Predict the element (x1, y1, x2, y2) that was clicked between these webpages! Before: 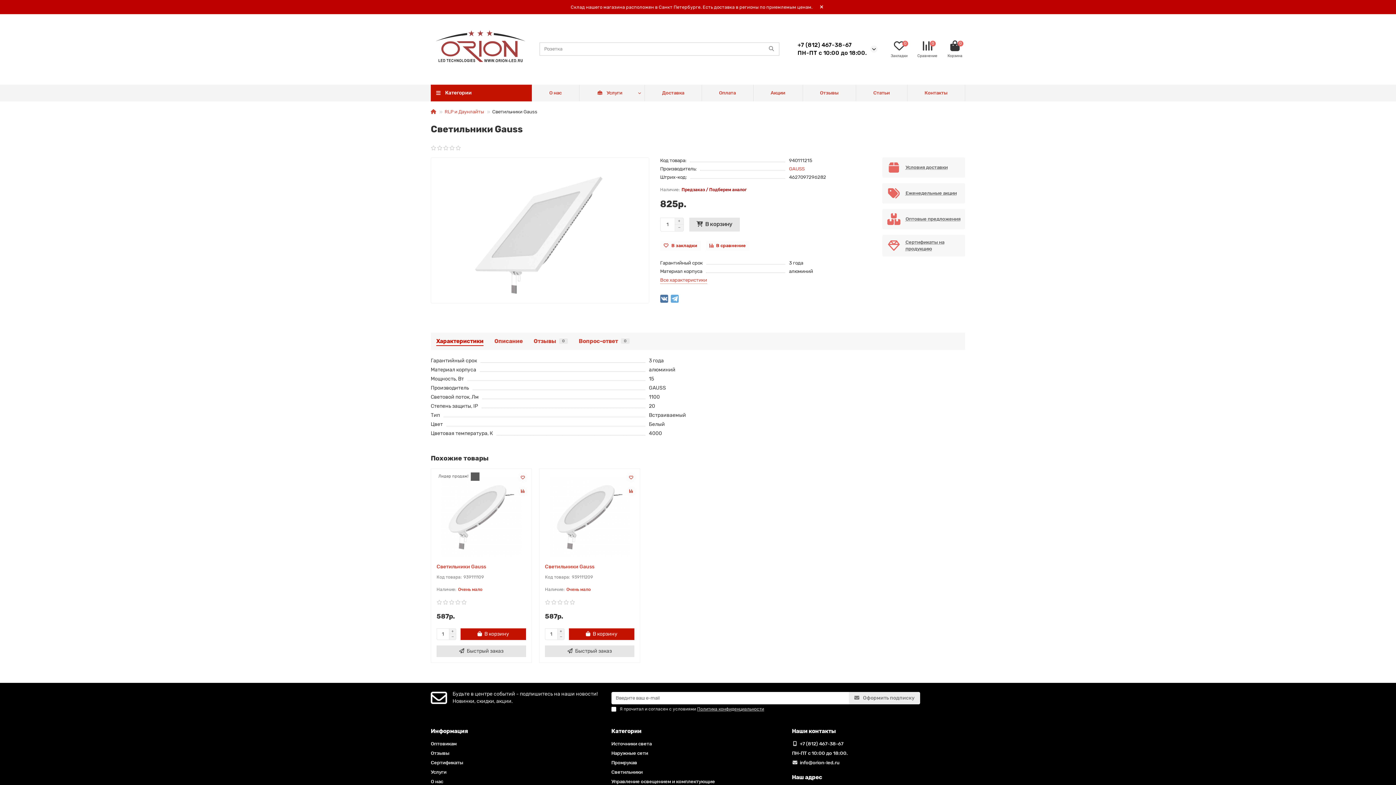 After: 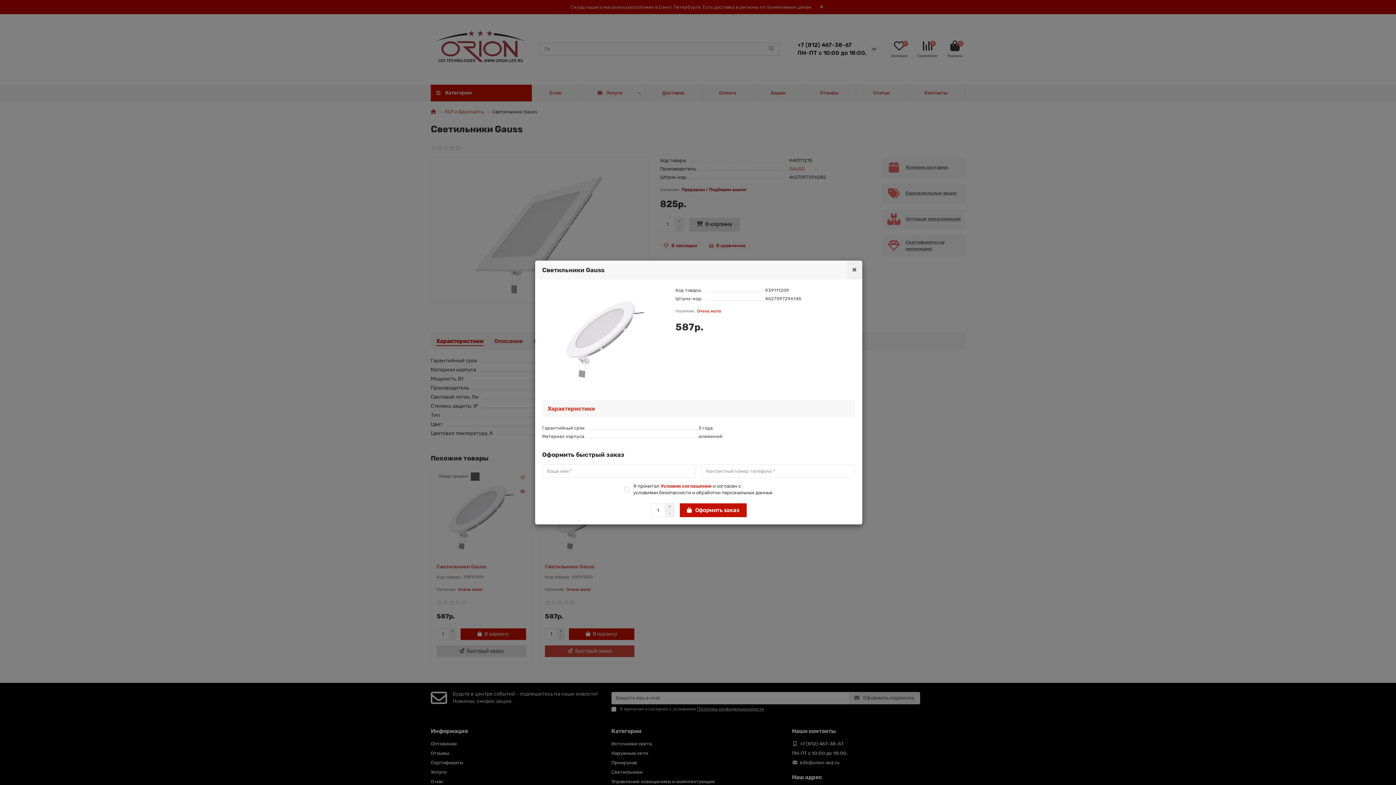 Action: bbox: (545, 645, 634, 657) label: Быстрый заказ